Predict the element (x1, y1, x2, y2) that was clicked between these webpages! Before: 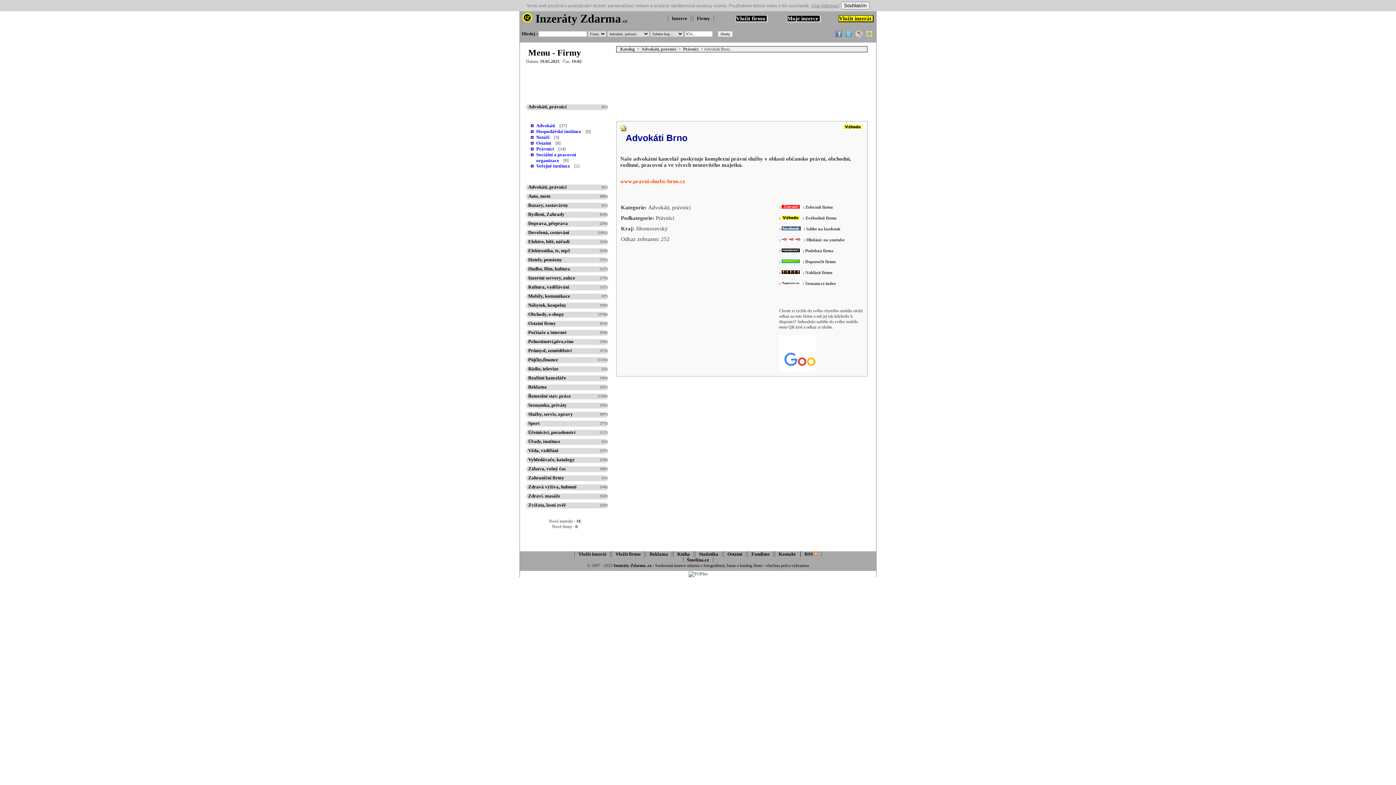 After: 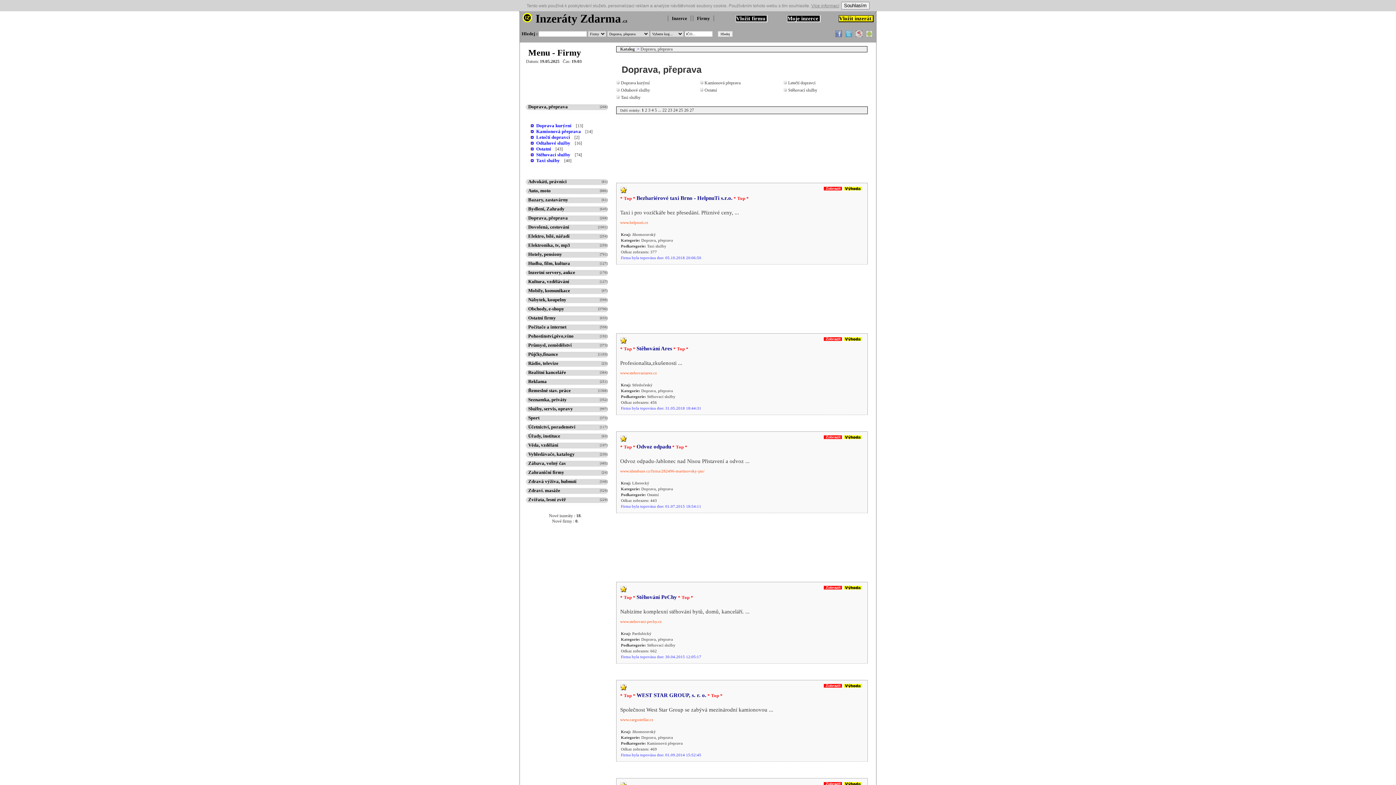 Action: label: [268]   bbox: (600, 220, 609, 225)